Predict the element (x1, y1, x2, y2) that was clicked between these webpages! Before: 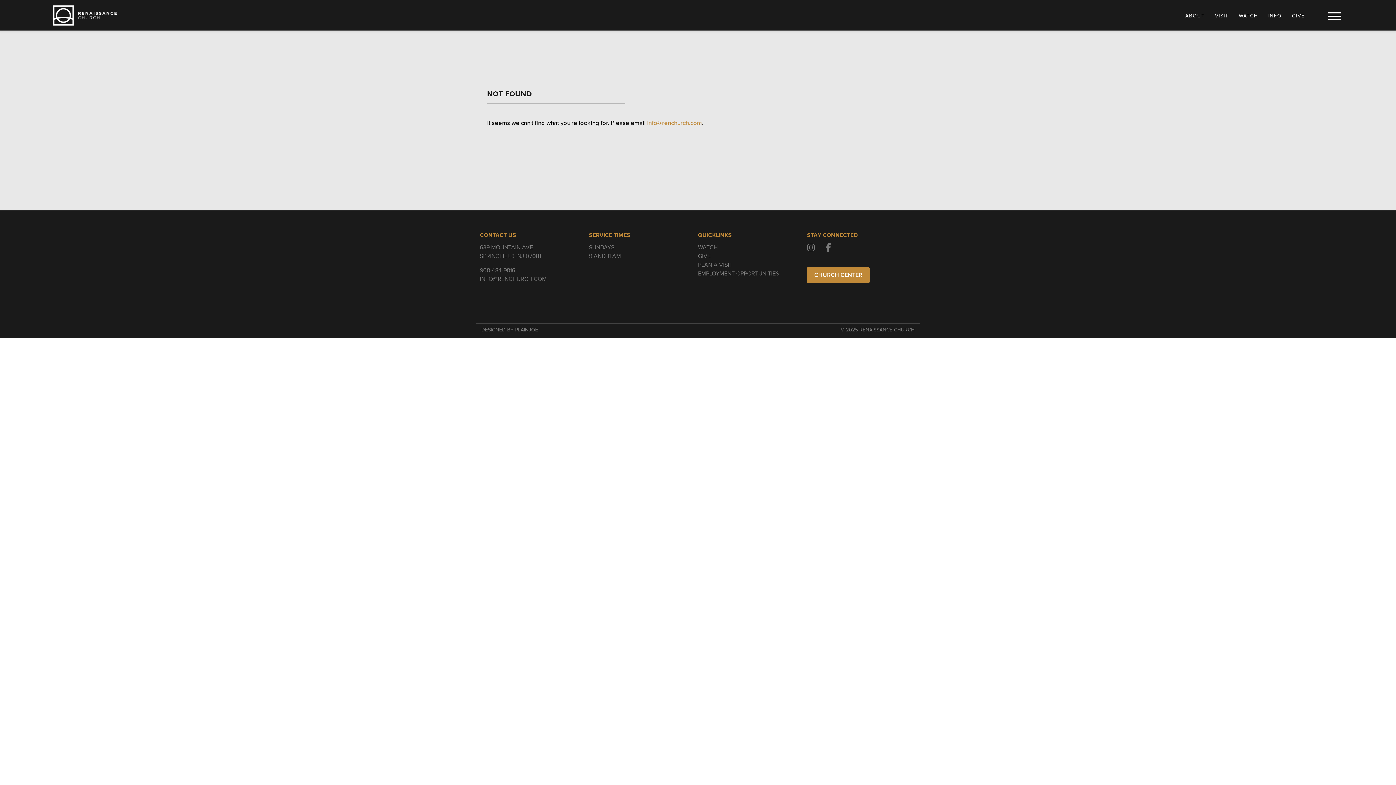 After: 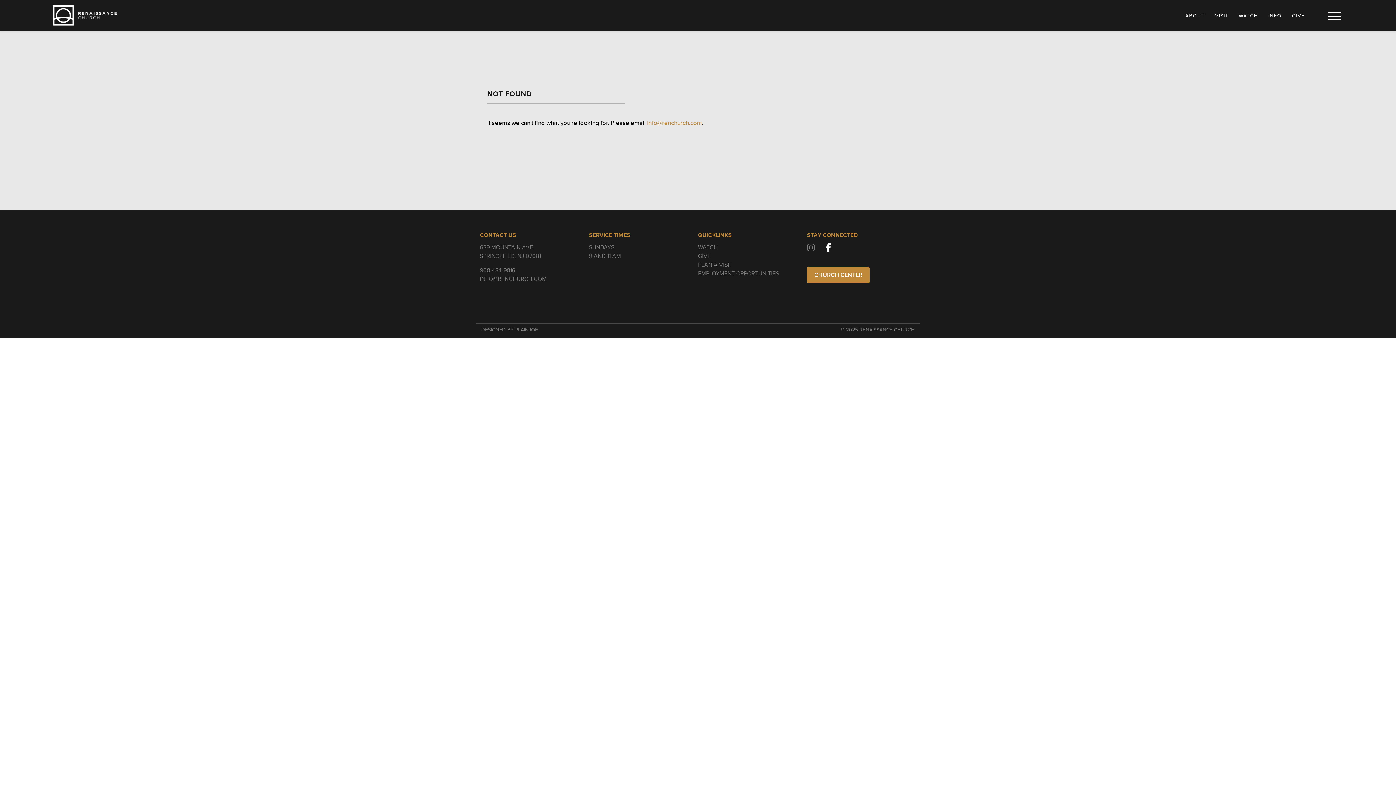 Action: bbox: (825, 243, 831, 252)